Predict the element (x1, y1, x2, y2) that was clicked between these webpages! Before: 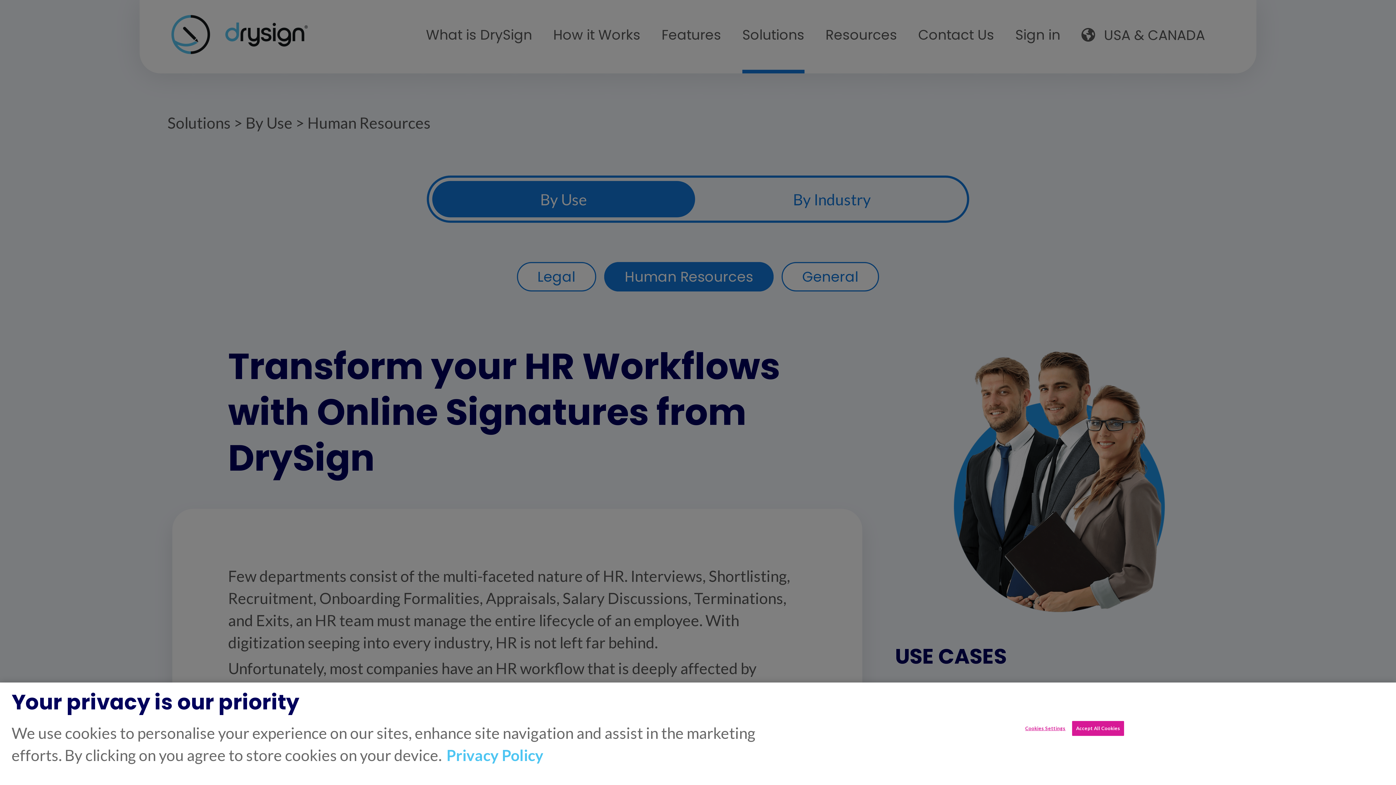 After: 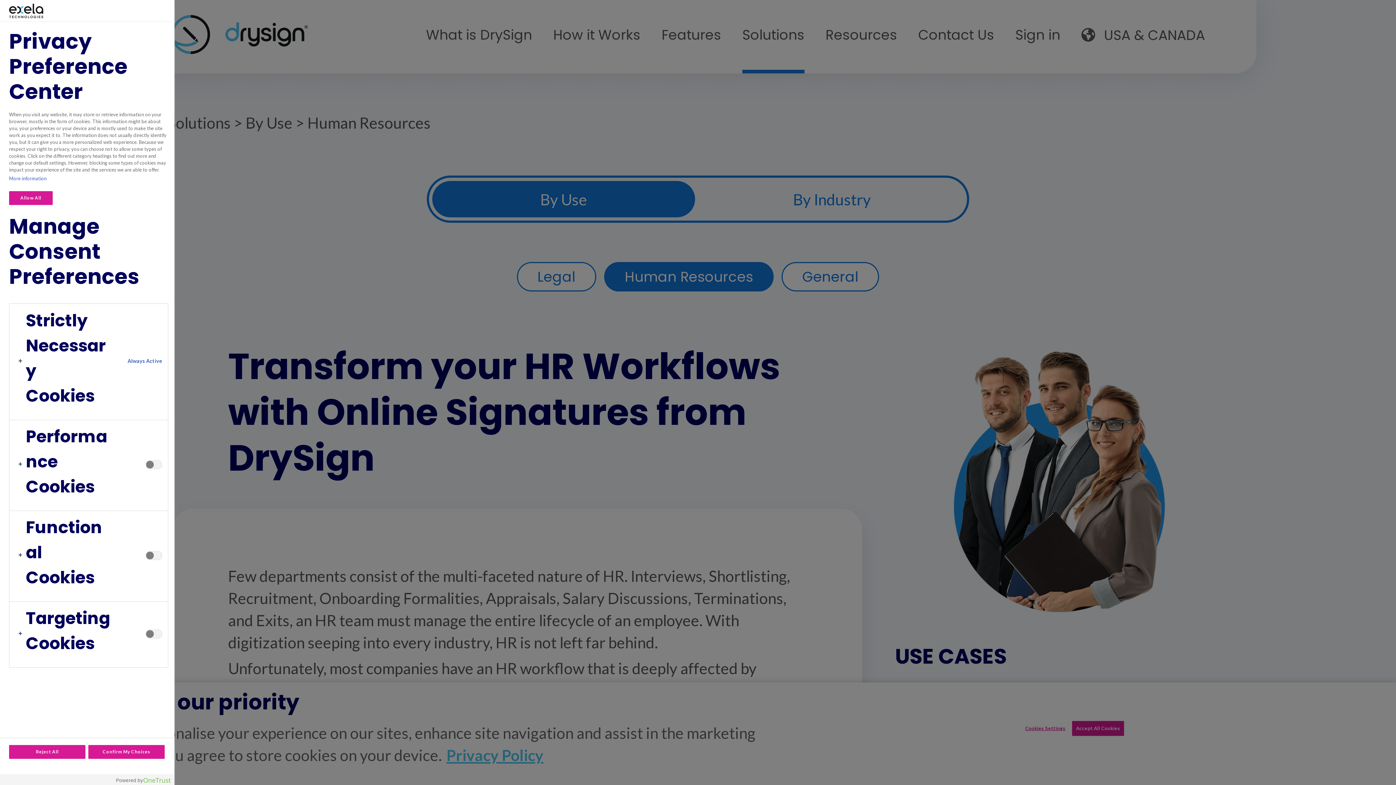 Action: bbox: (1021, 721, 1066, 735) label: Cookies Settings